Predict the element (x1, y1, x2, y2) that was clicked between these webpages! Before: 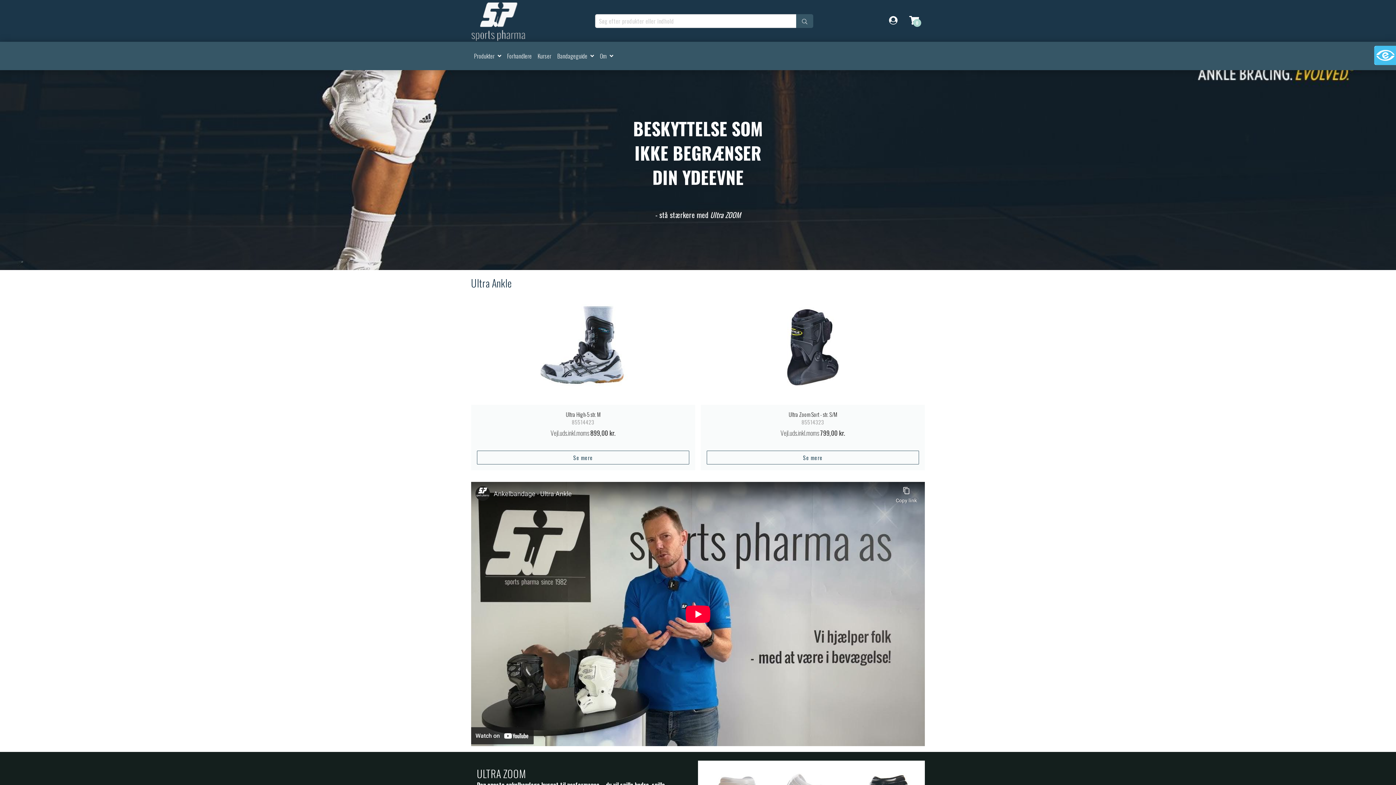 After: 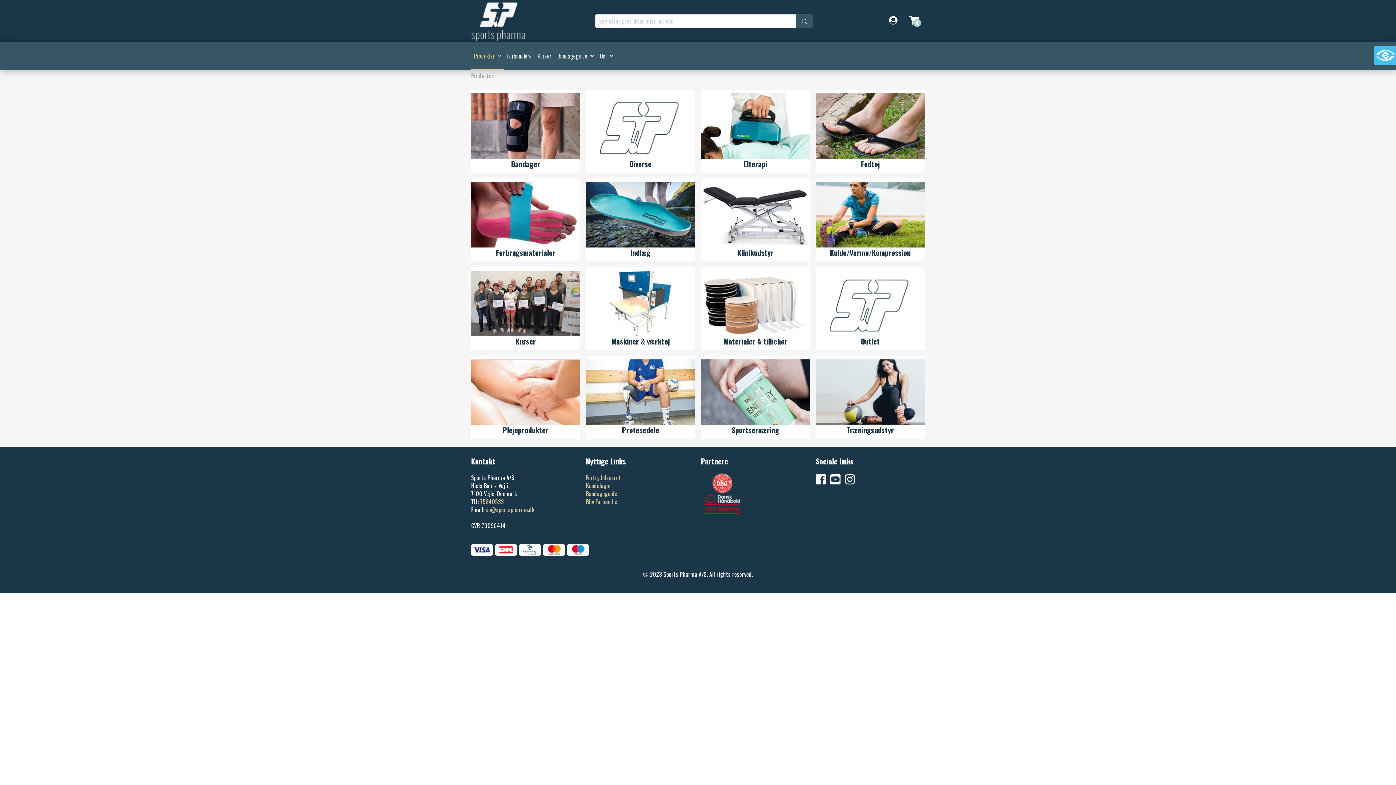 Action: label: Produkter bbox: (471, 42, 497, 69)